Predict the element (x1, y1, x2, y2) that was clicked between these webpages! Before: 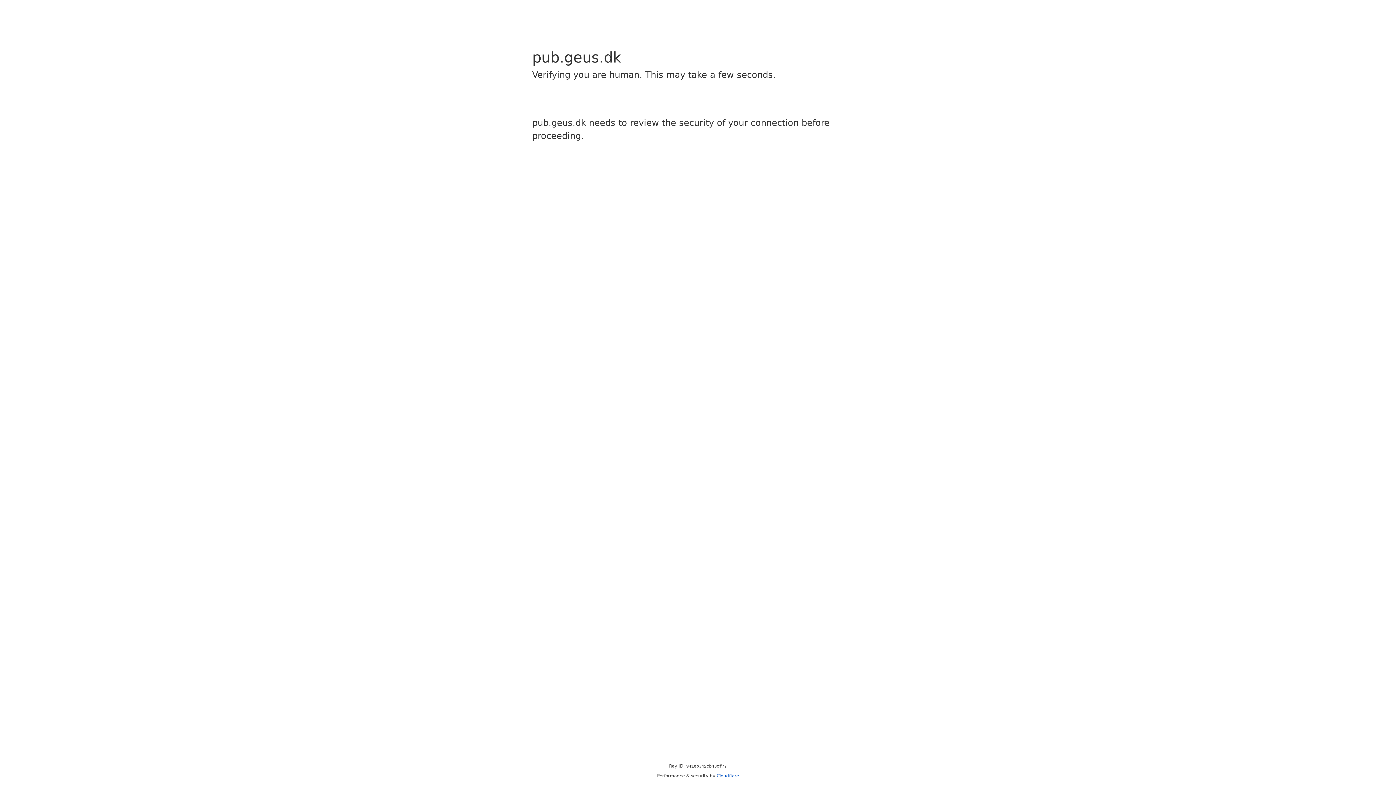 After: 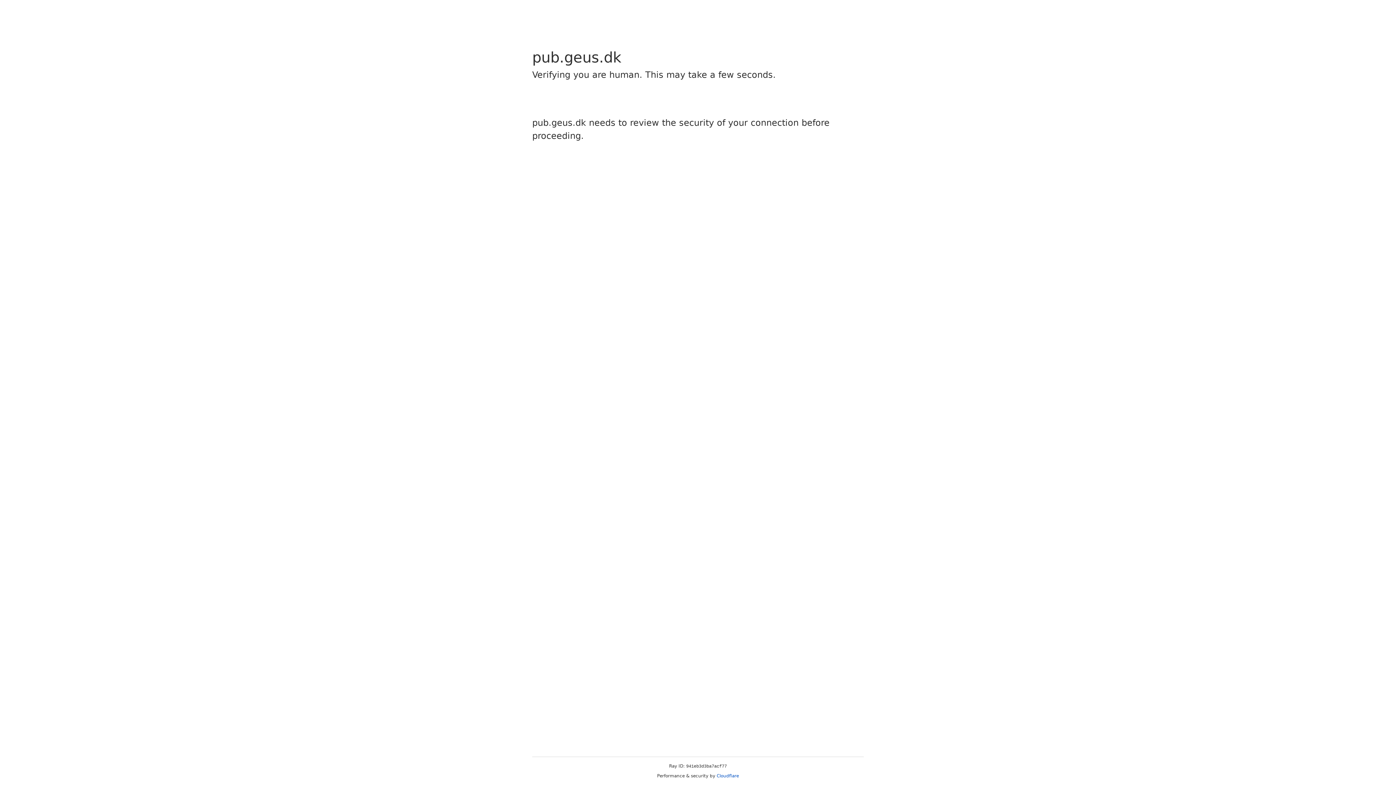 Action: label: Cloudflare bbox: (716, 773, 739, 778)